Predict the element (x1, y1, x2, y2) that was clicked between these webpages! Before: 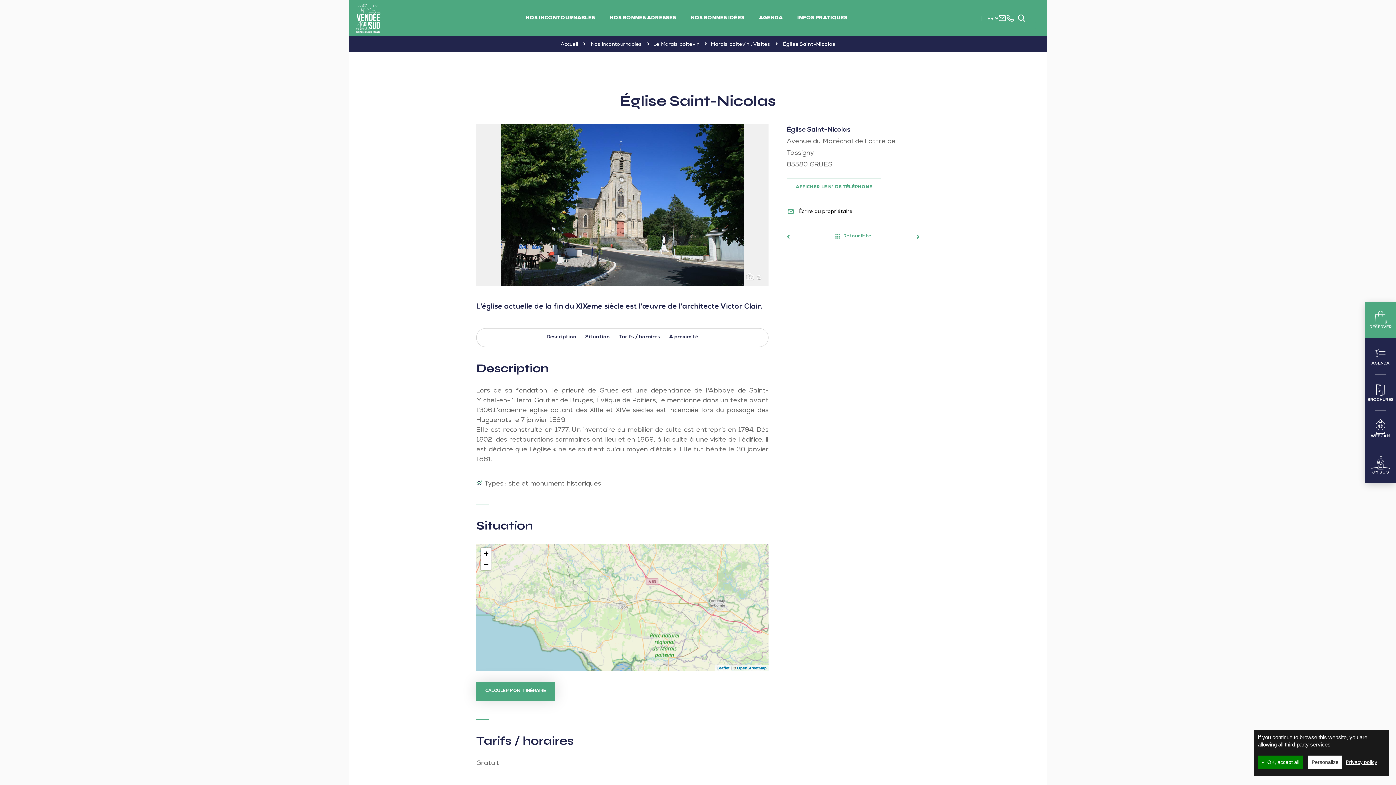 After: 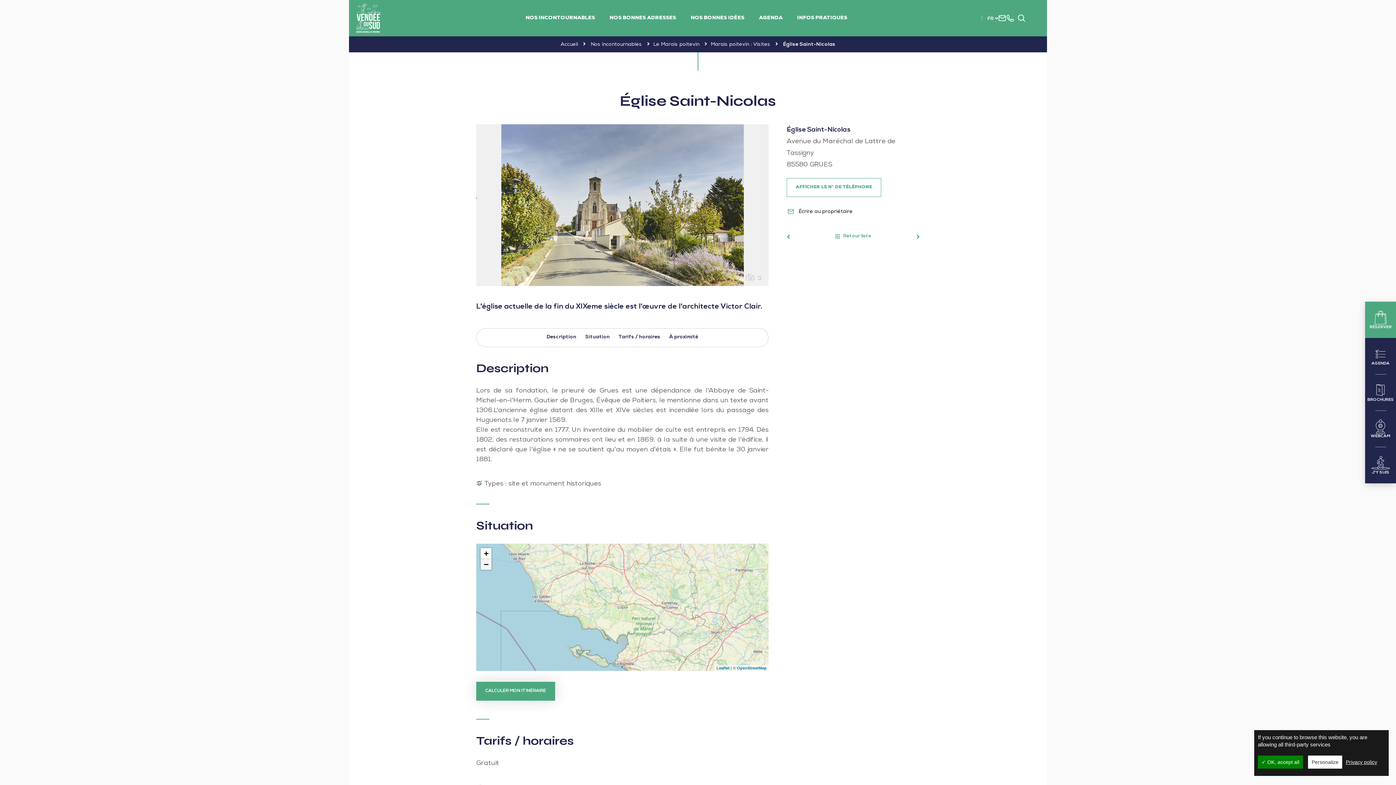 Action: label: Zoom out bbox: (480, 559, 491, 570)